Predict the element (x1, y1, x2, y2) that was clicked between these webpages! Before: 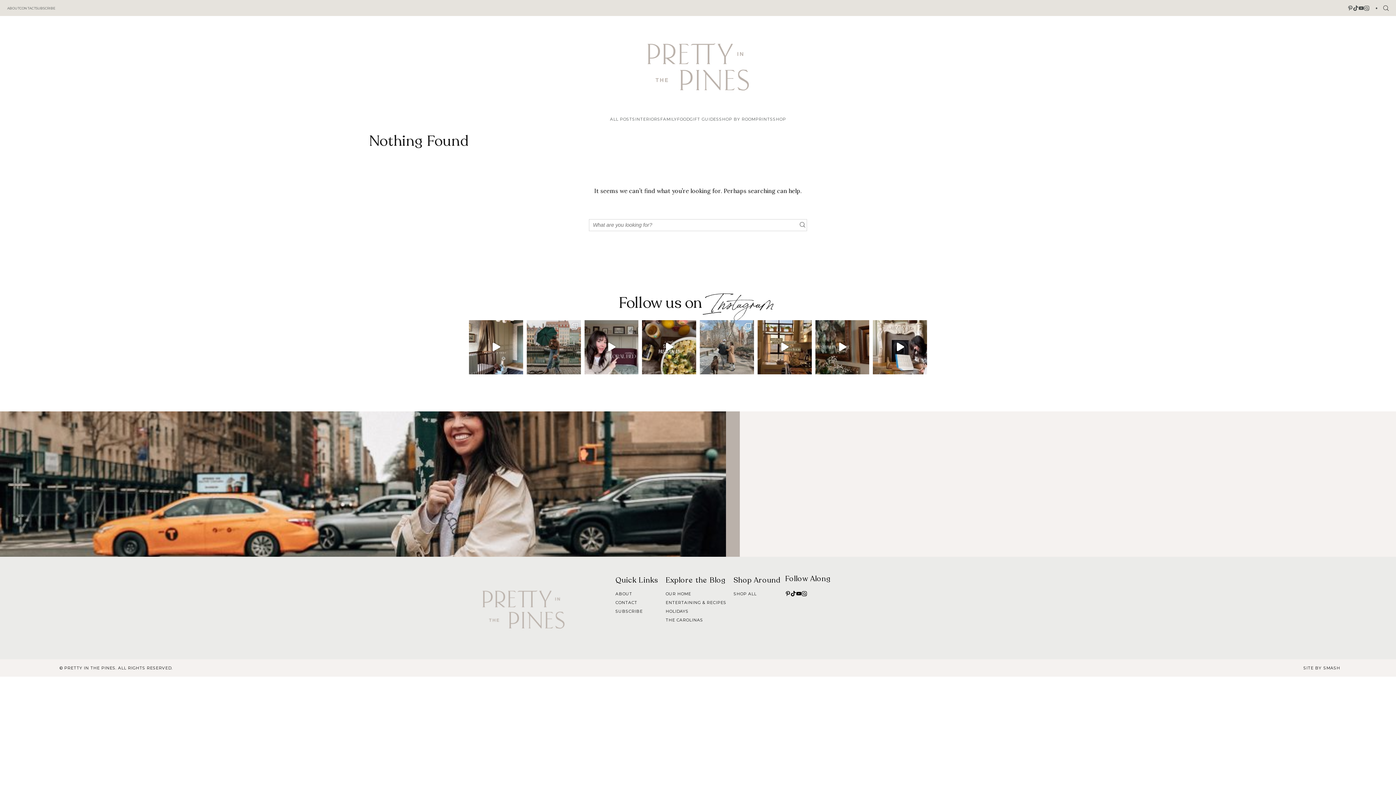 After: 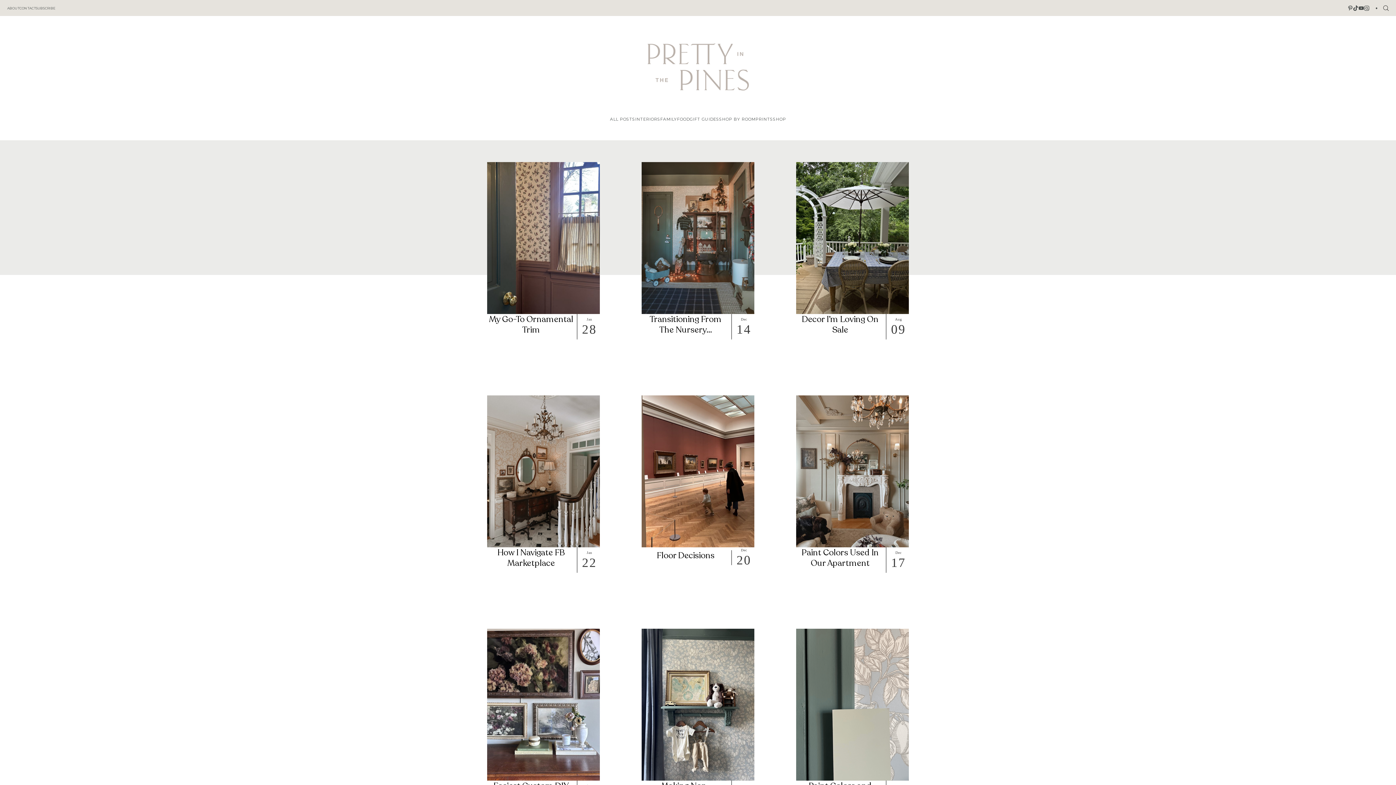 Action: label: OUR HOME bbox: (665, 591, 691, 596)